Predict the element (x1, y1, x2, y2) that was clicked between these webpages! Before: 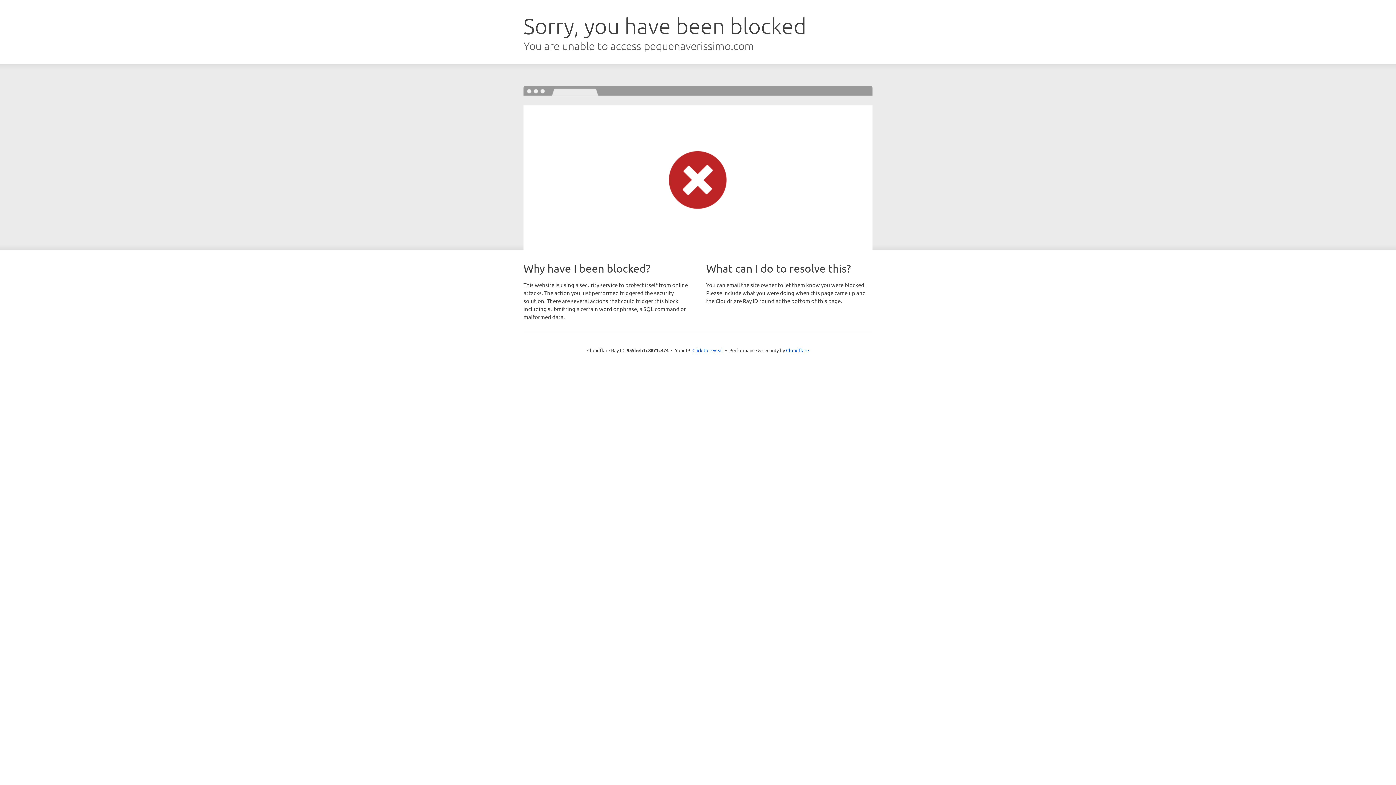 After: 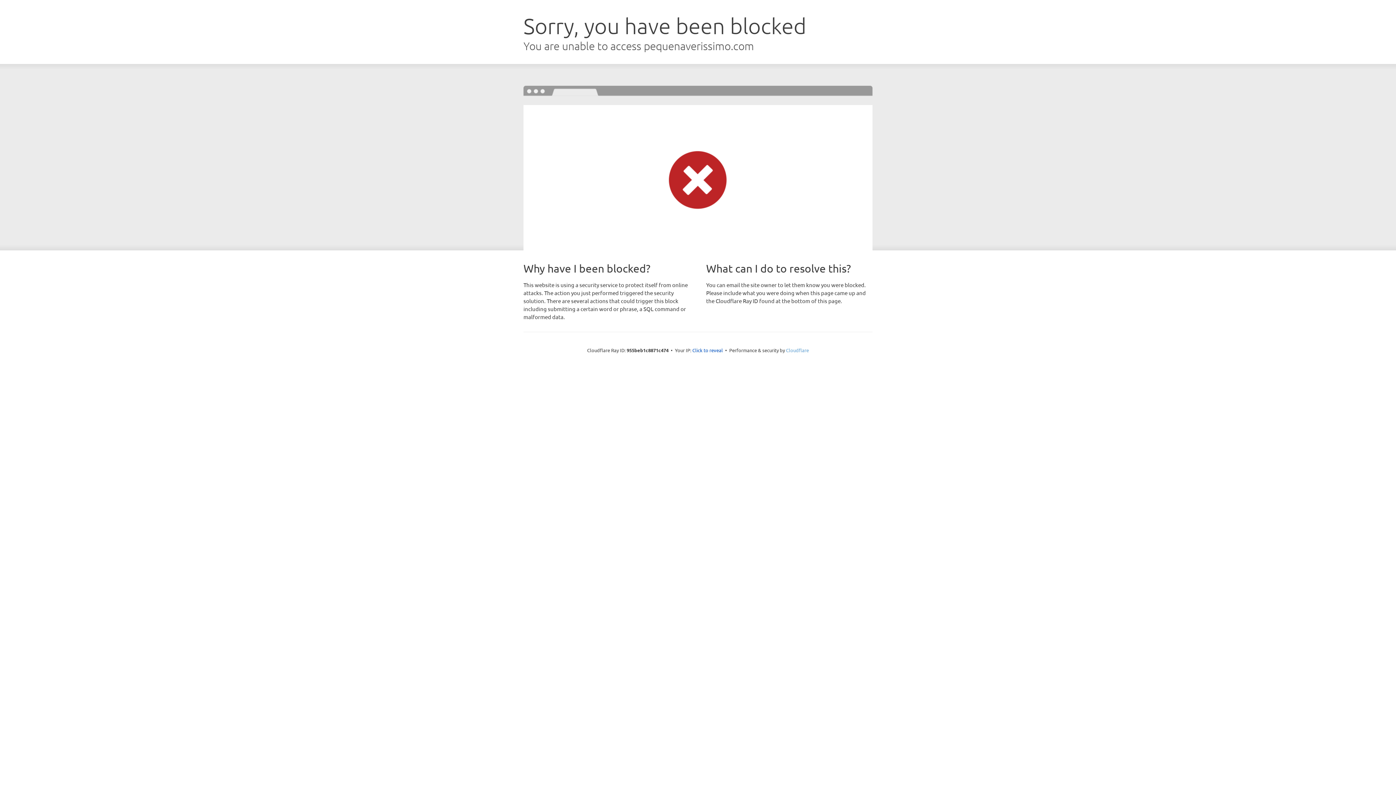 Action: bbox: (786, 347, 809, 353) label: Cloudflare